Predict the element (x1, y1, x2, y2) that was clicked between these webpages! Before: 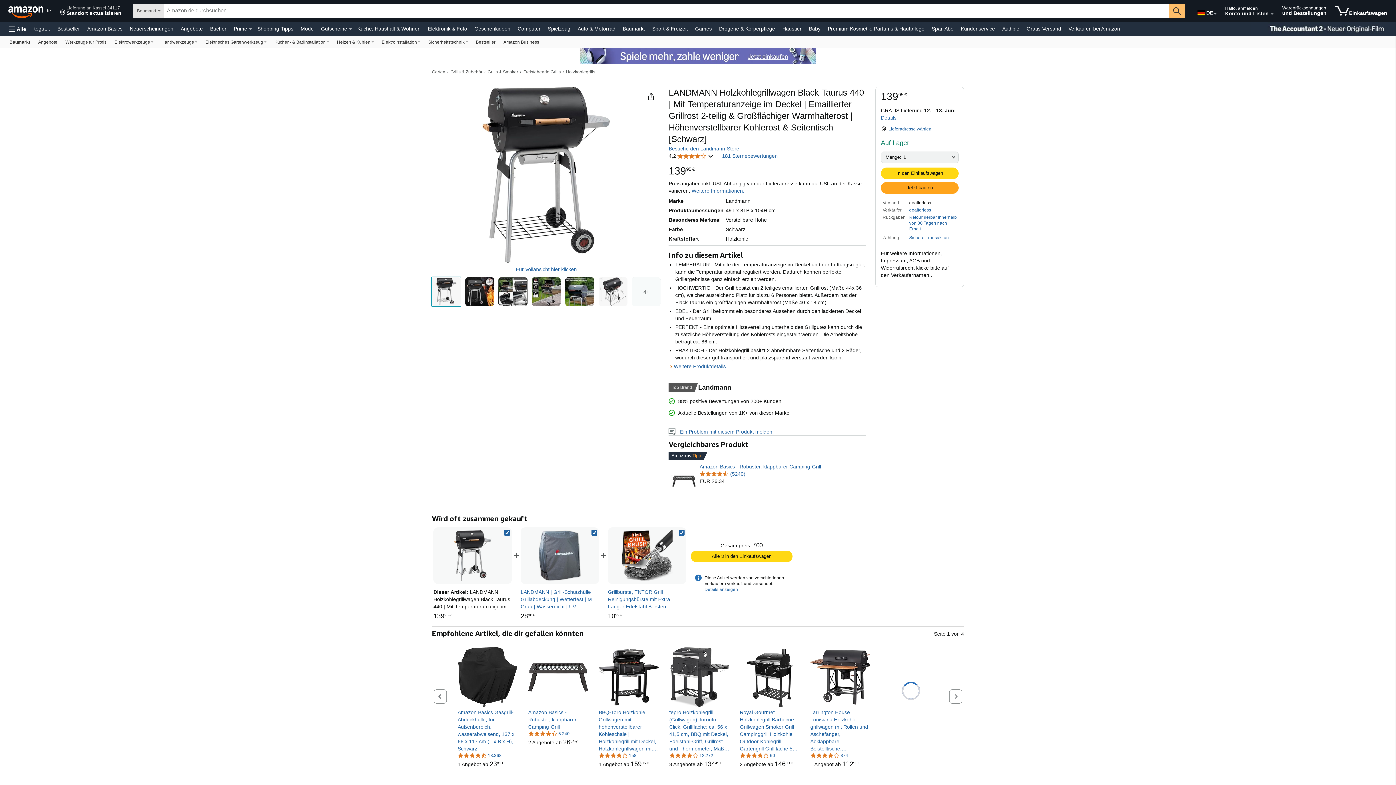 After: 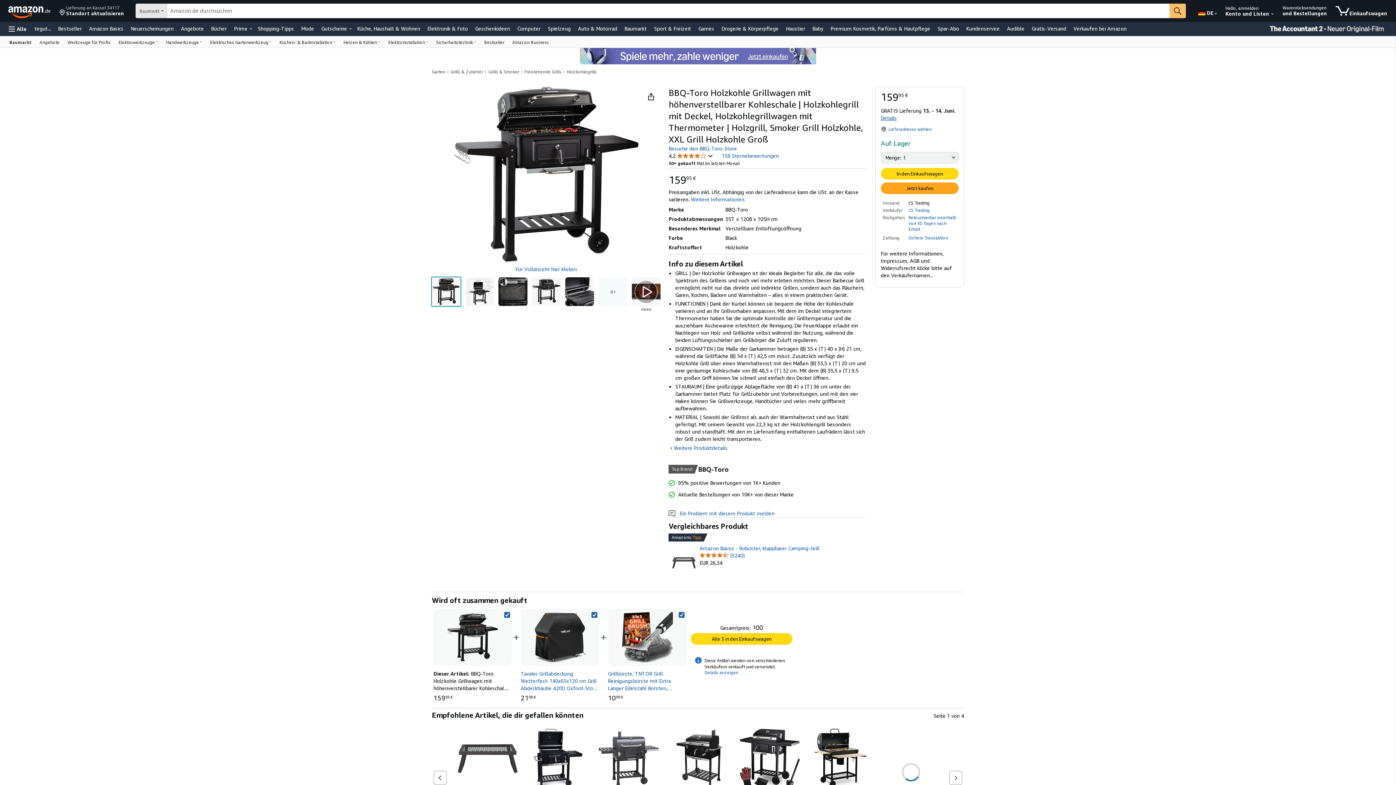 Action: label: BBQ-Toro Holzkohle Grillwagen mit höhenverstellbarer Kohleschale | Holzkohlegrill mit Deckel, Holzkohlegrillwagen mit Thermometer | Holzgrill, Smoker Grill Holzkohle, XXL Grill Holzkohle Groß bbox: (598, 709, 658, 752)